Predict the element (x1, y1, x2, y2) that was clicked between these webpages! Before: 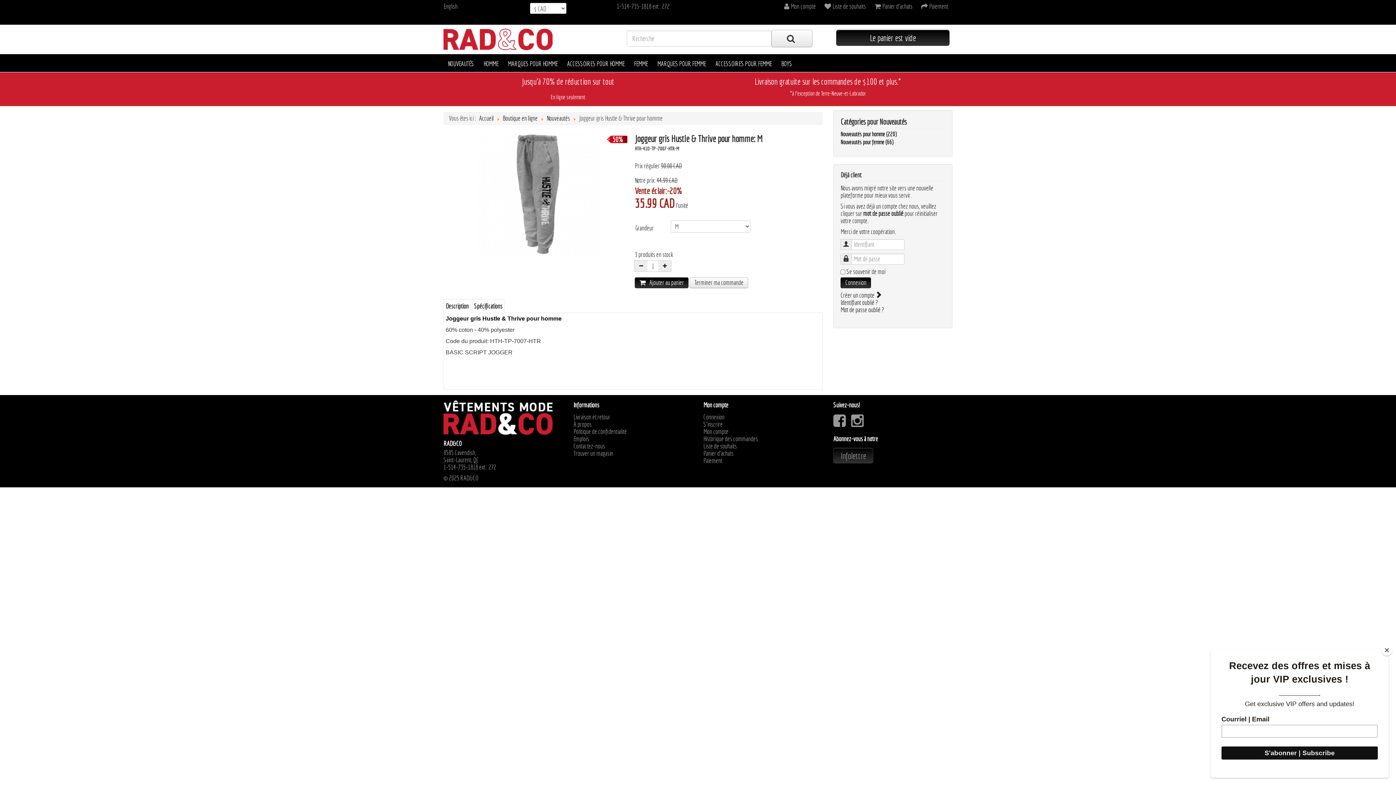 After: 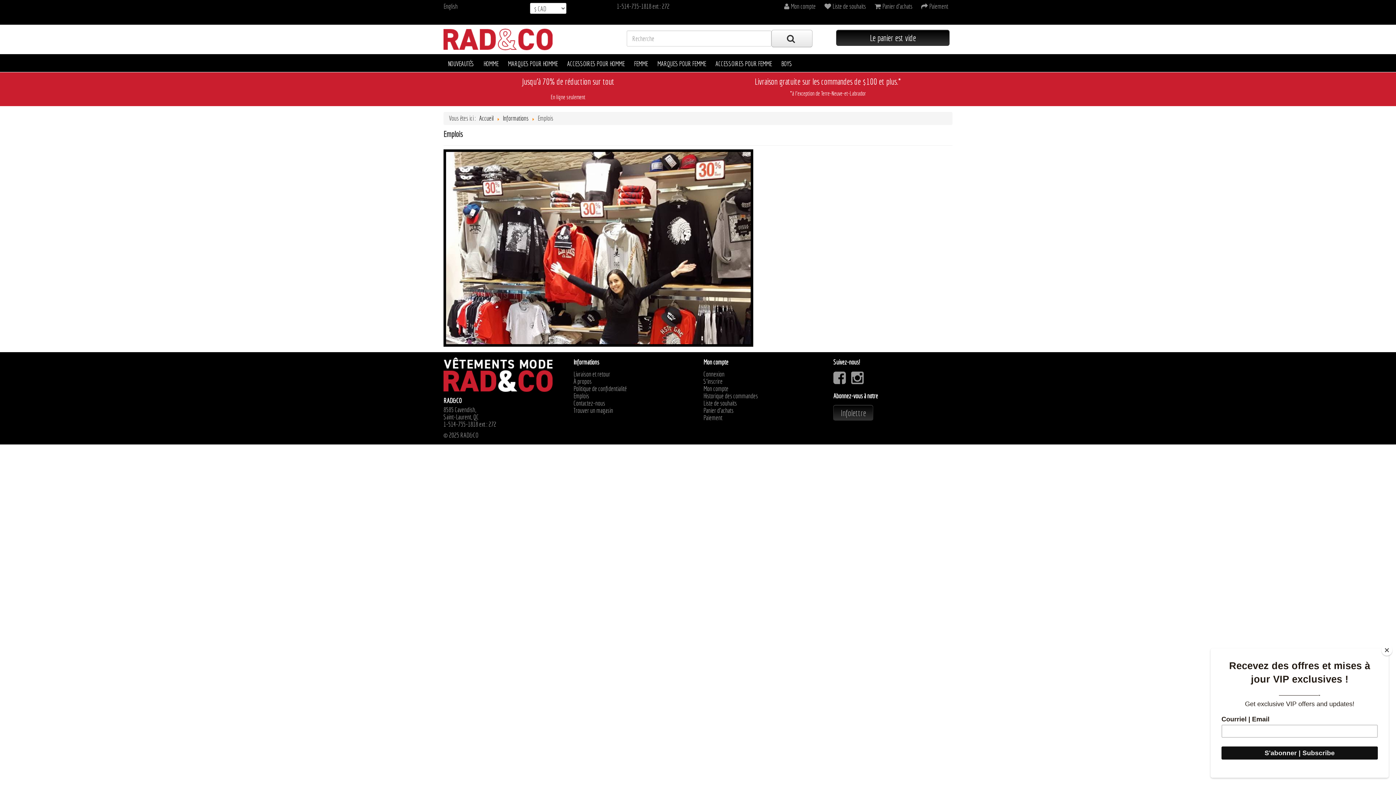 Action: label: Emplois bbox: (573, 435, 692, 443)